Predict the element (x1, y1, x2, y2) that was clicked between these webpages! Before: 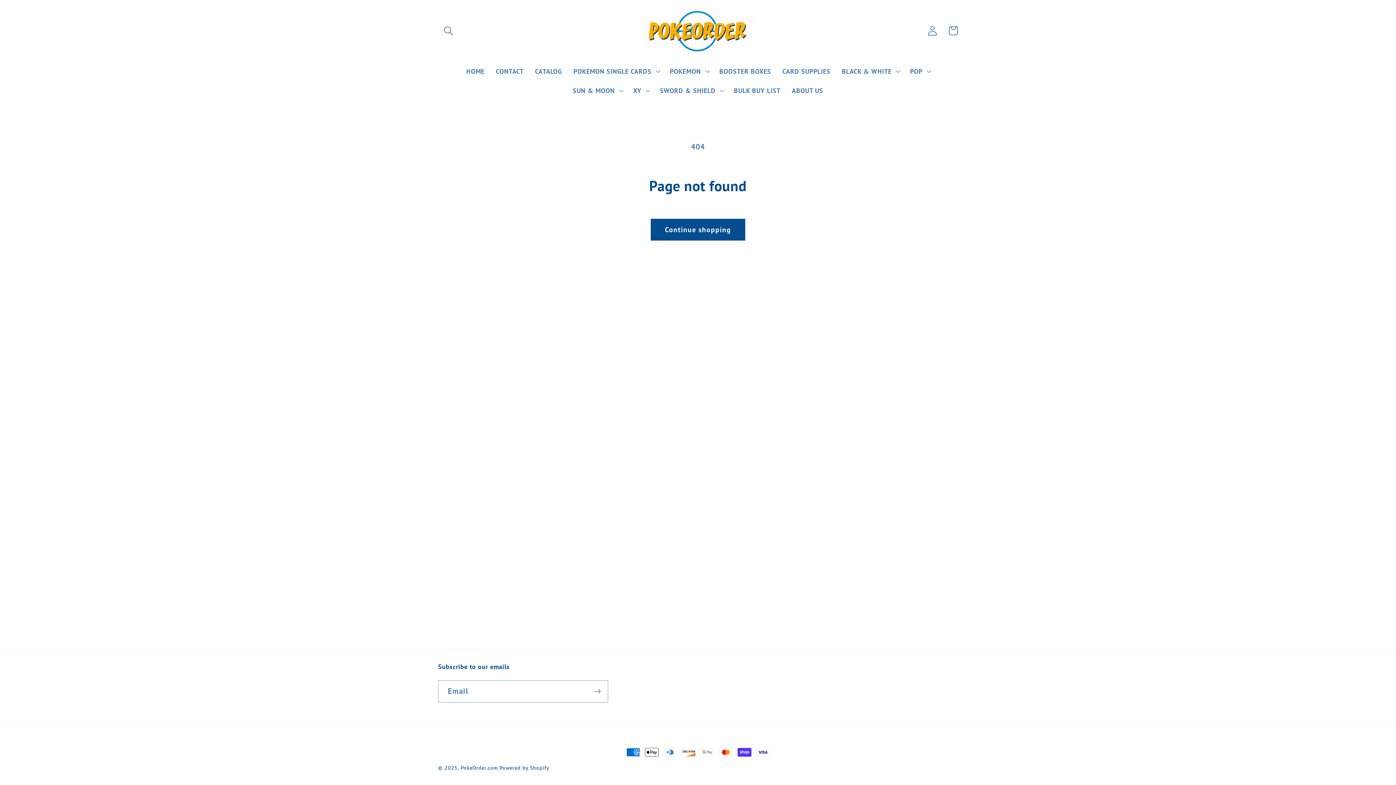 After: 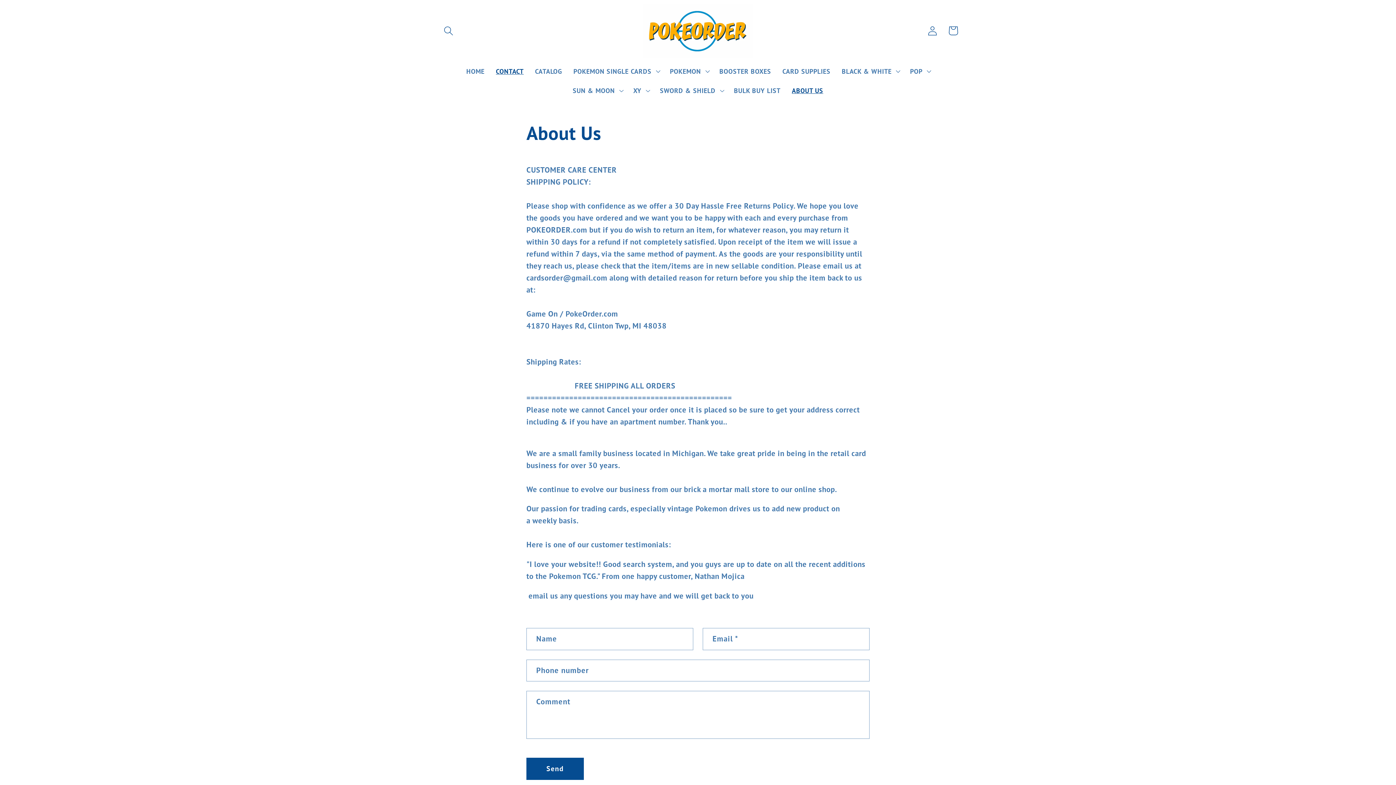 Action: bbox: (786, 80, 829, 100) label: ABOUT US